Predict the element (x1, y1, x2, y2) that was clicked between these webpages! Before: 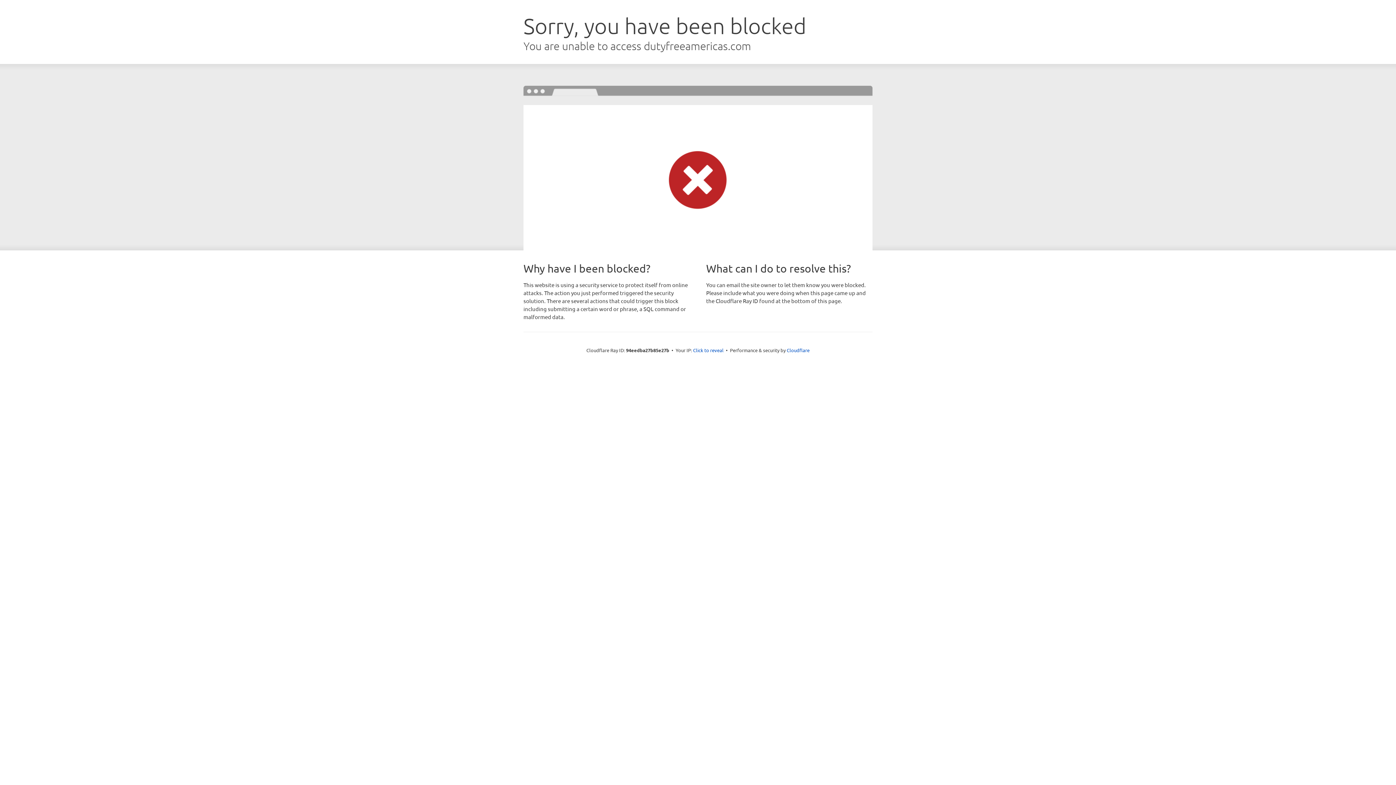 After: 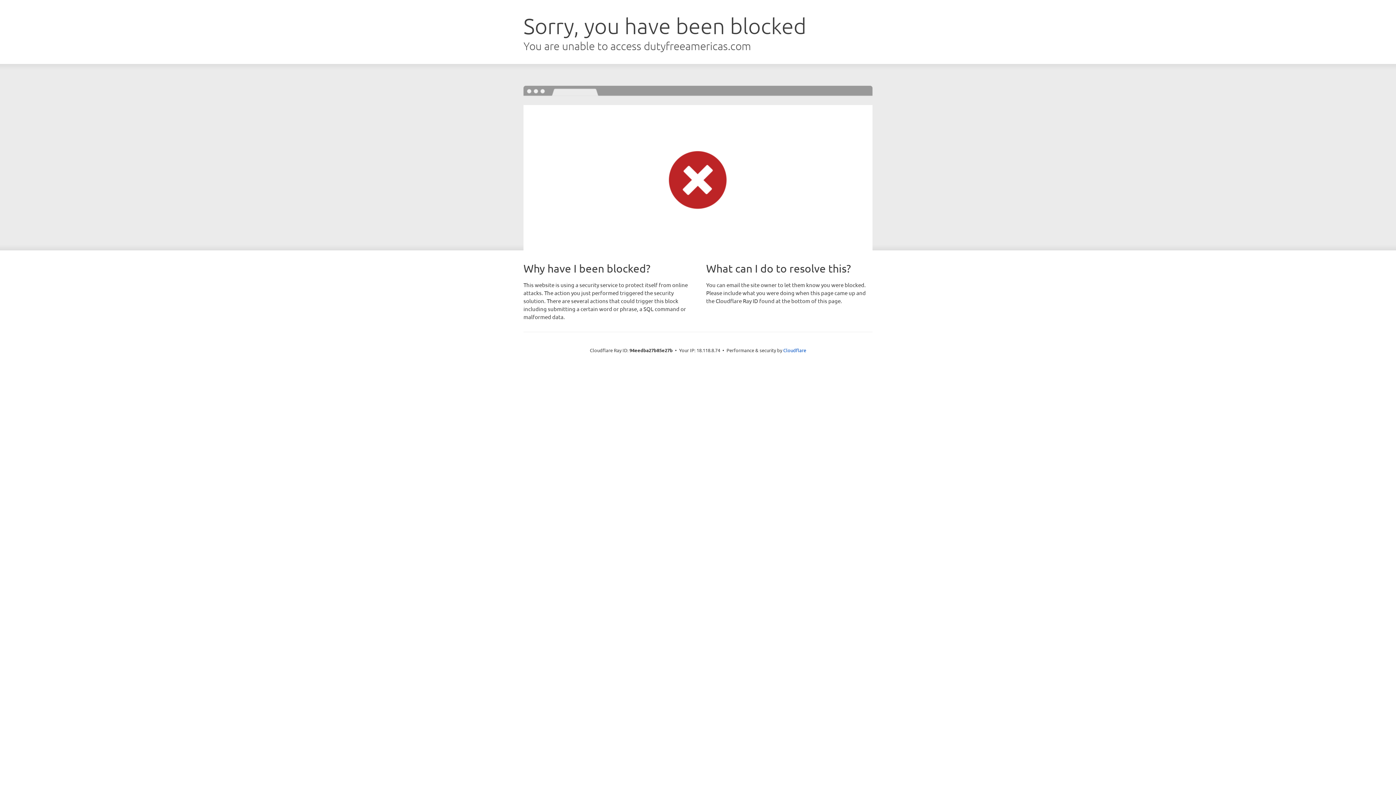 Action: label: Click to reveal bbox: (693, 346, 723, 353)